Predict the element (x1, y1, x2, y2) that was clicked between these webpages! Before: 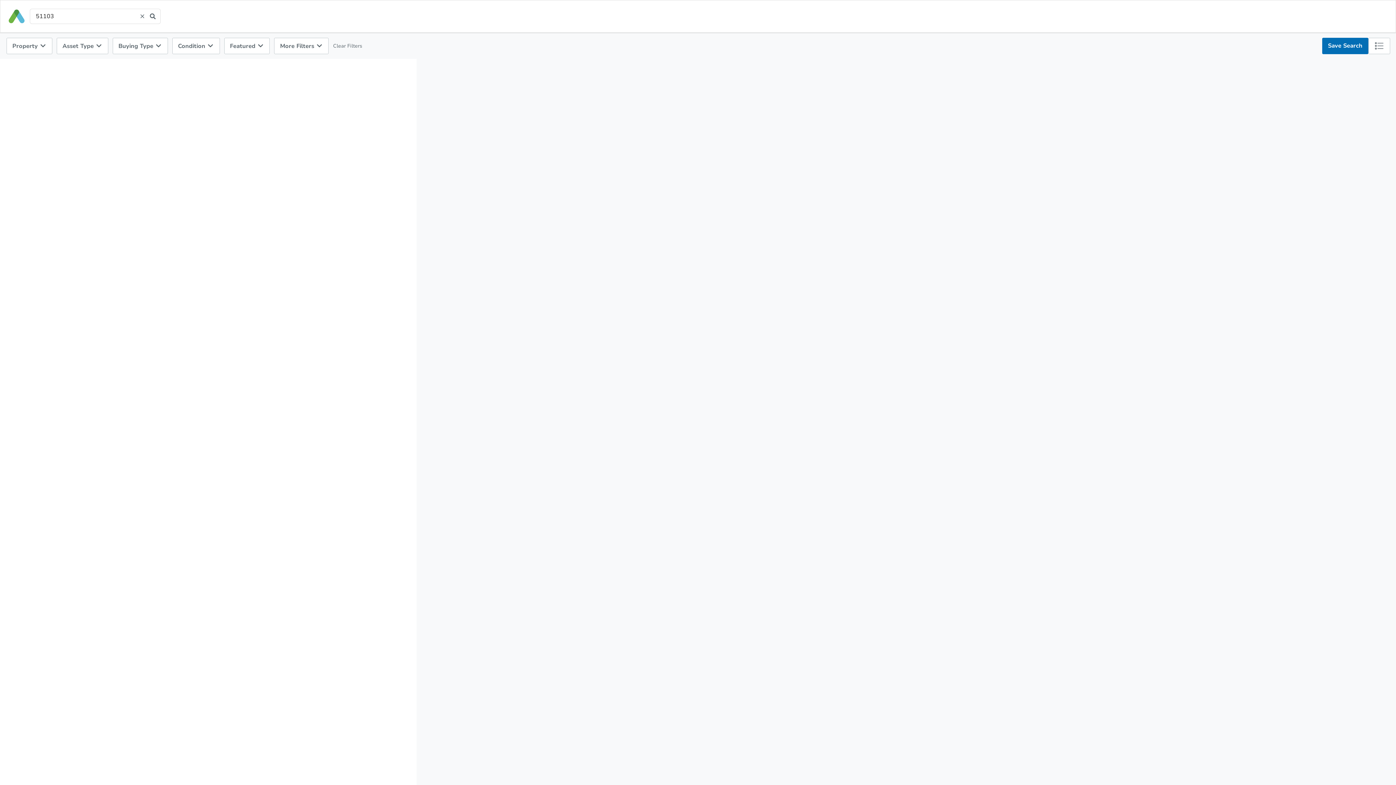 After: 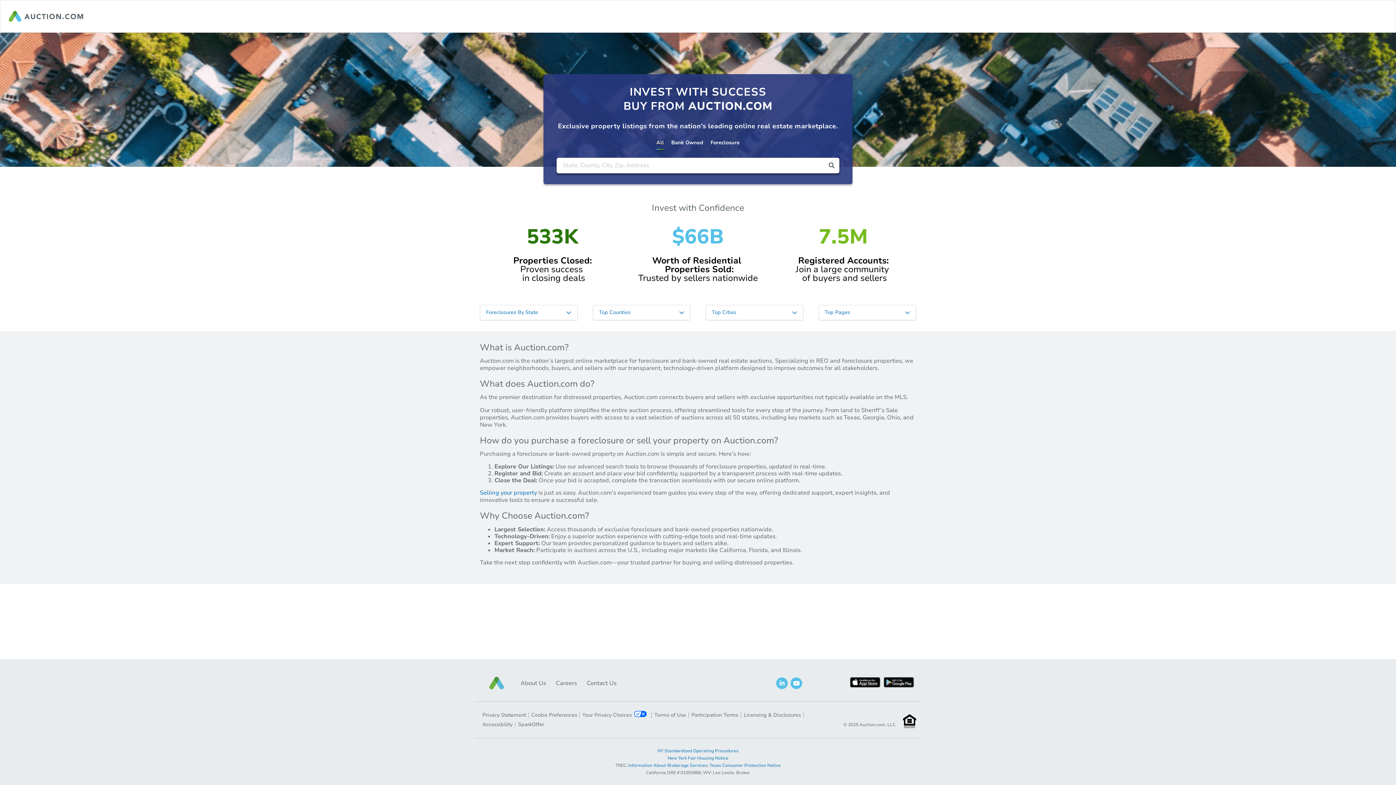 Action: bbox: (4, 0, 28, 32)